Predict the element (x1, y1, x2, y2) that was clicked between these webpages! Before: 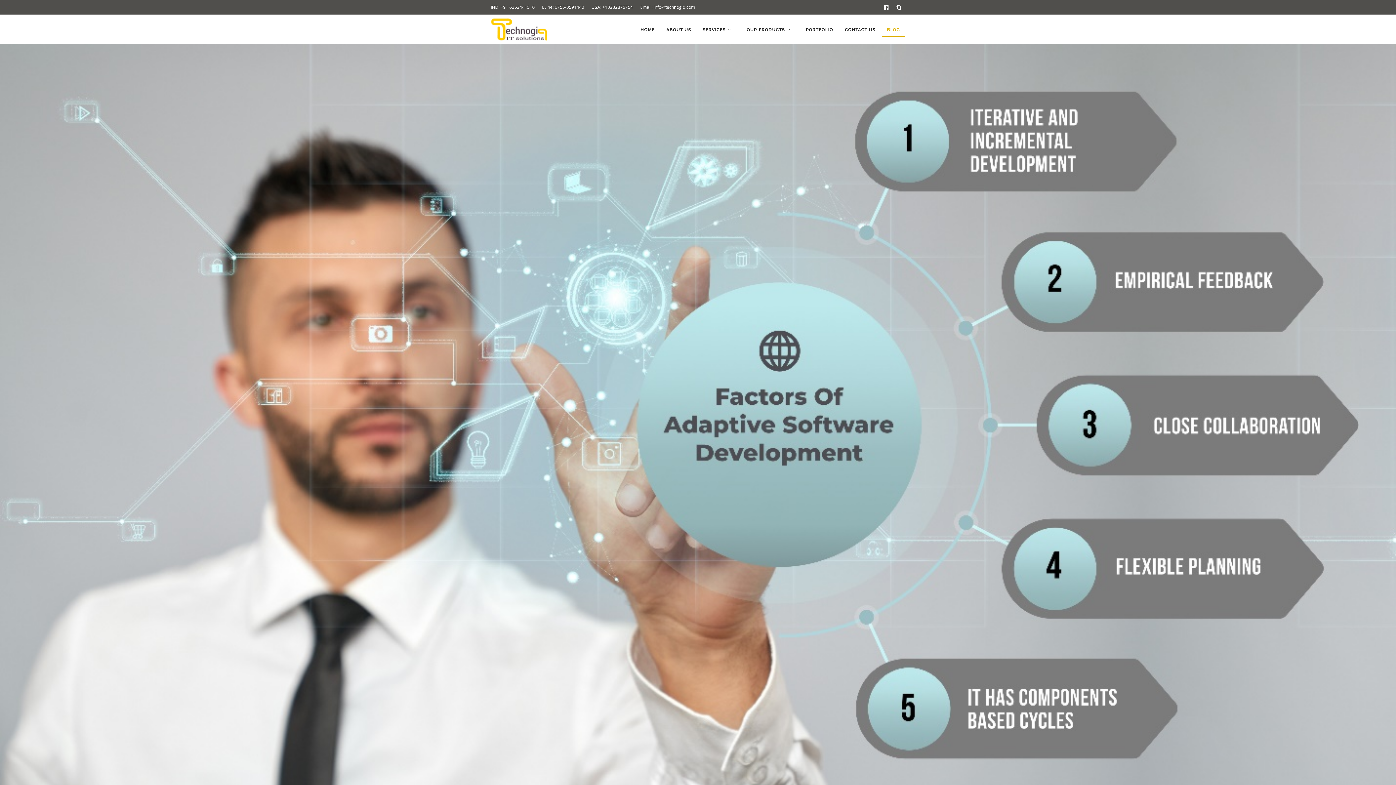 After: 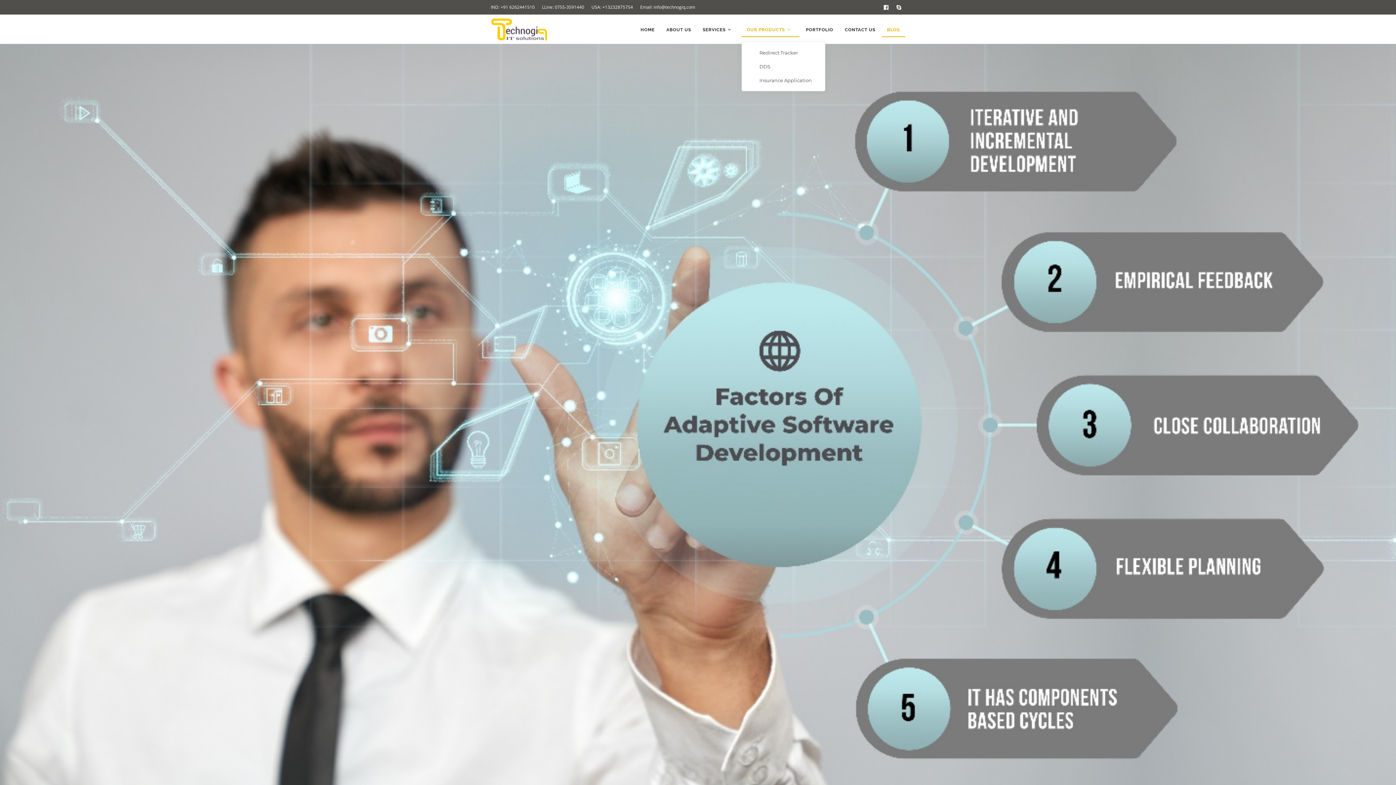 Action: bbox: (741, 23, 799, 36) label: OUR PRODUCTS 